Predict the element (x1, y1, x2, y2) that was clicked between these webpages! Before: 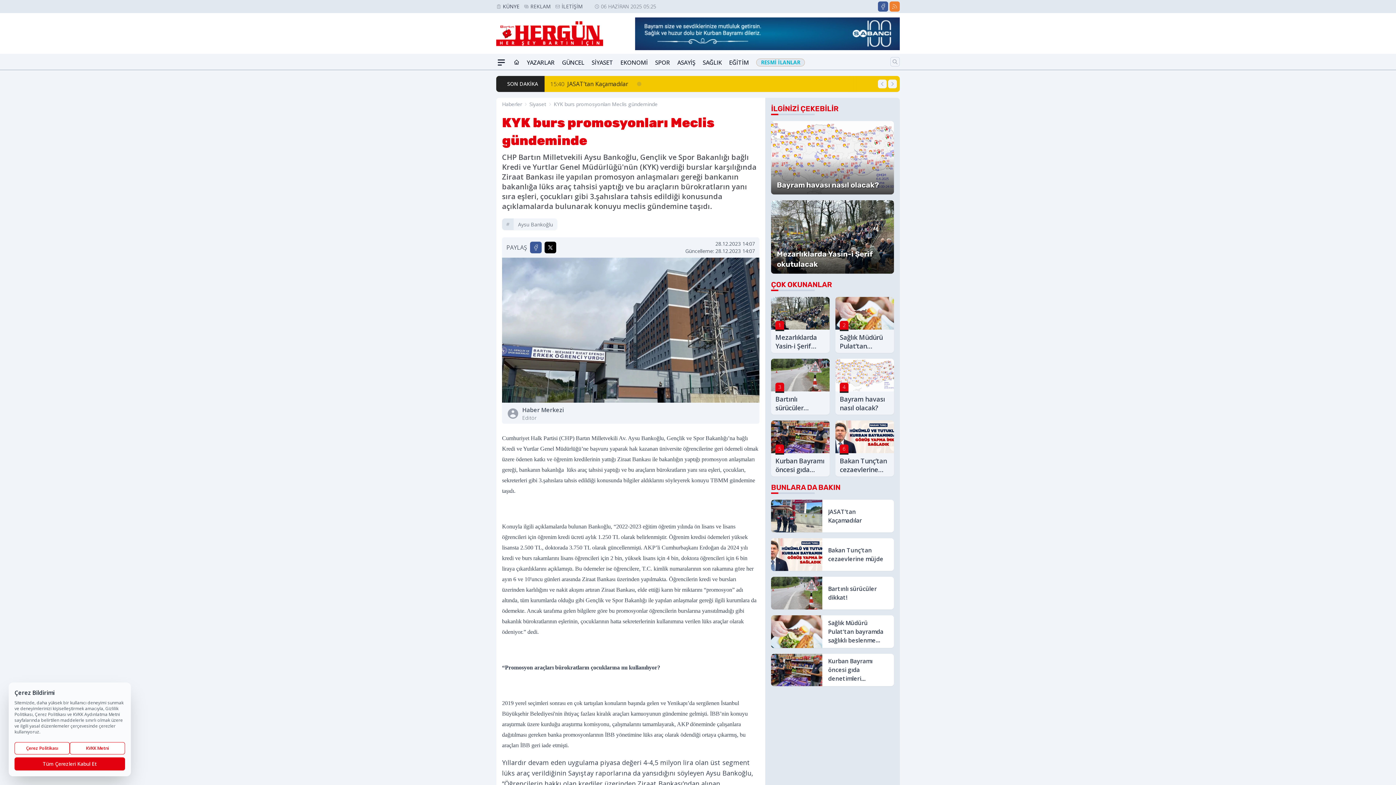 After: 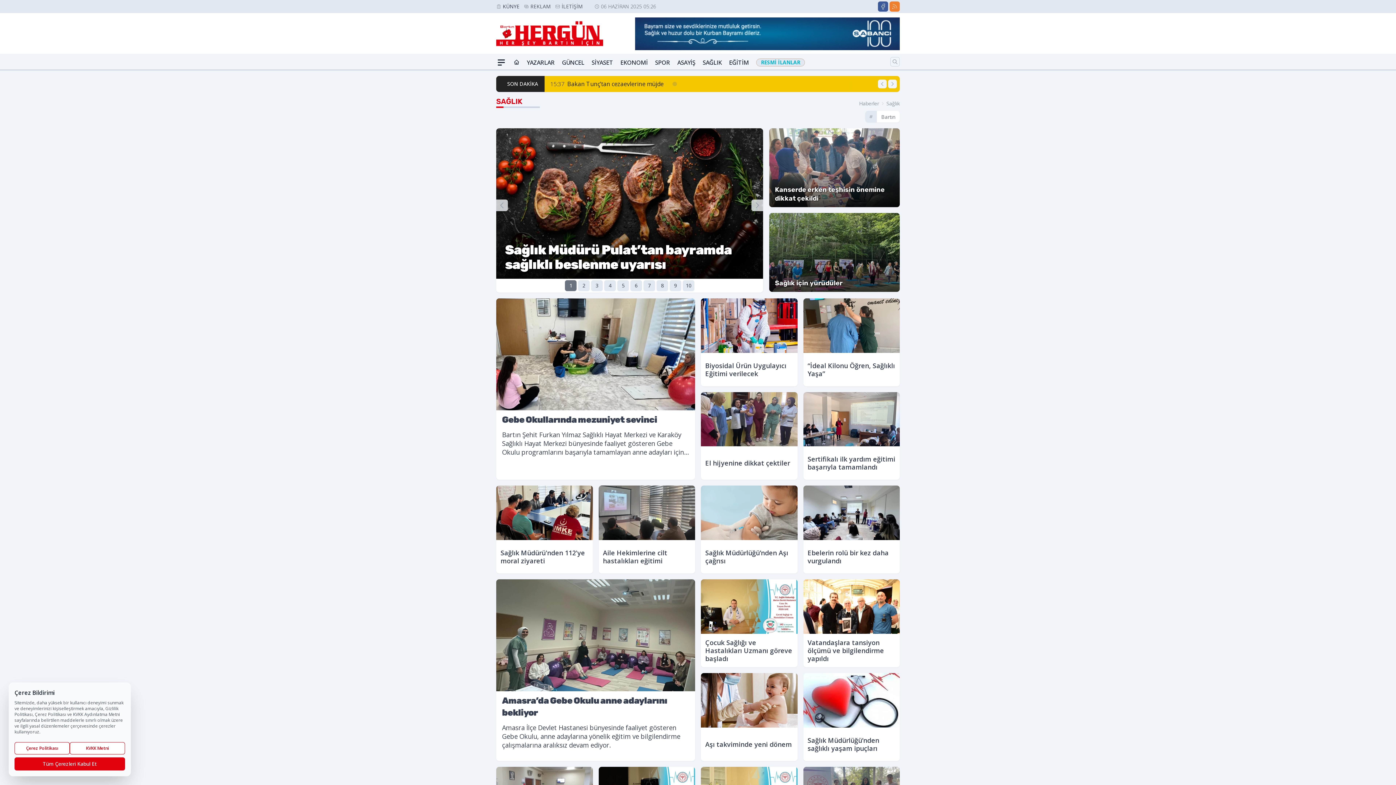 Action: label: SAĞLIK bbox: (702, 55, 721, 69)